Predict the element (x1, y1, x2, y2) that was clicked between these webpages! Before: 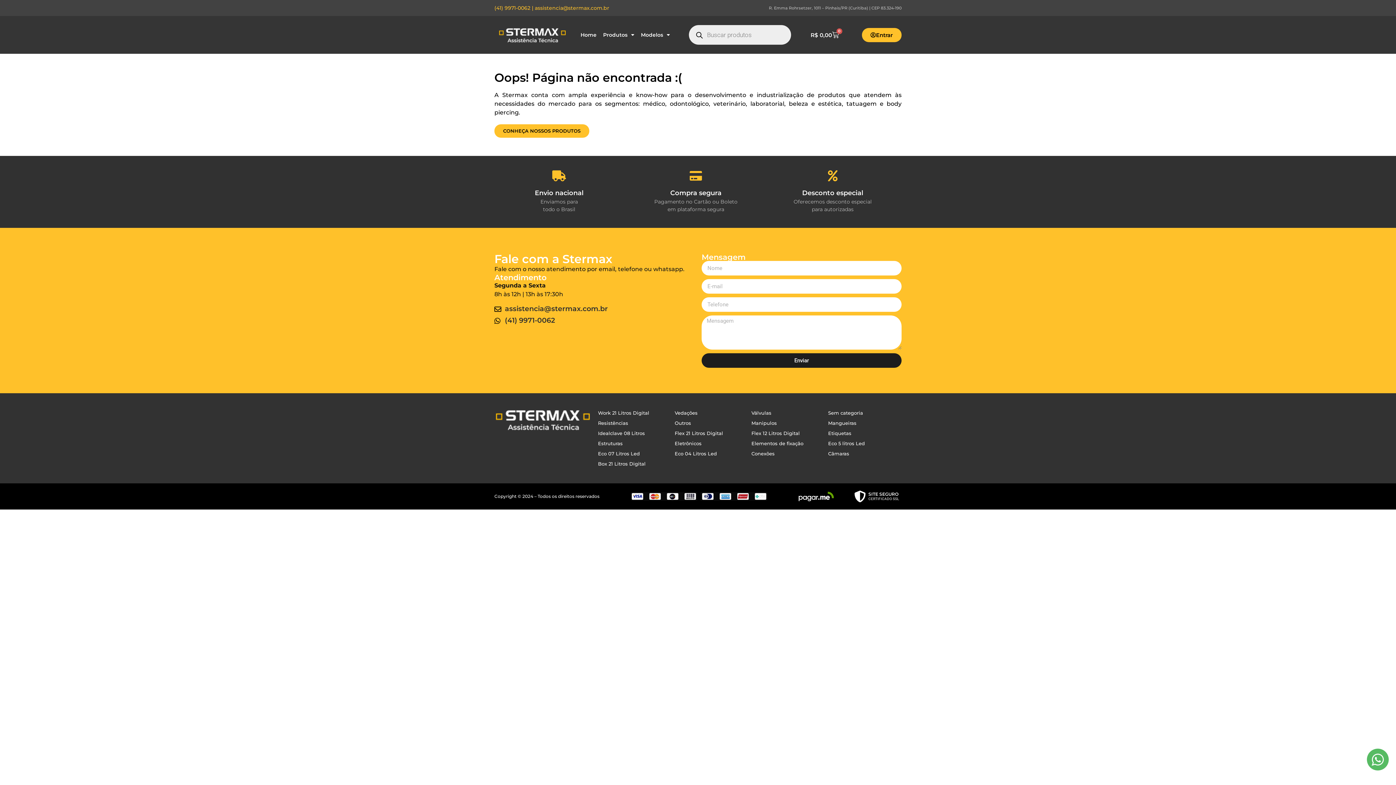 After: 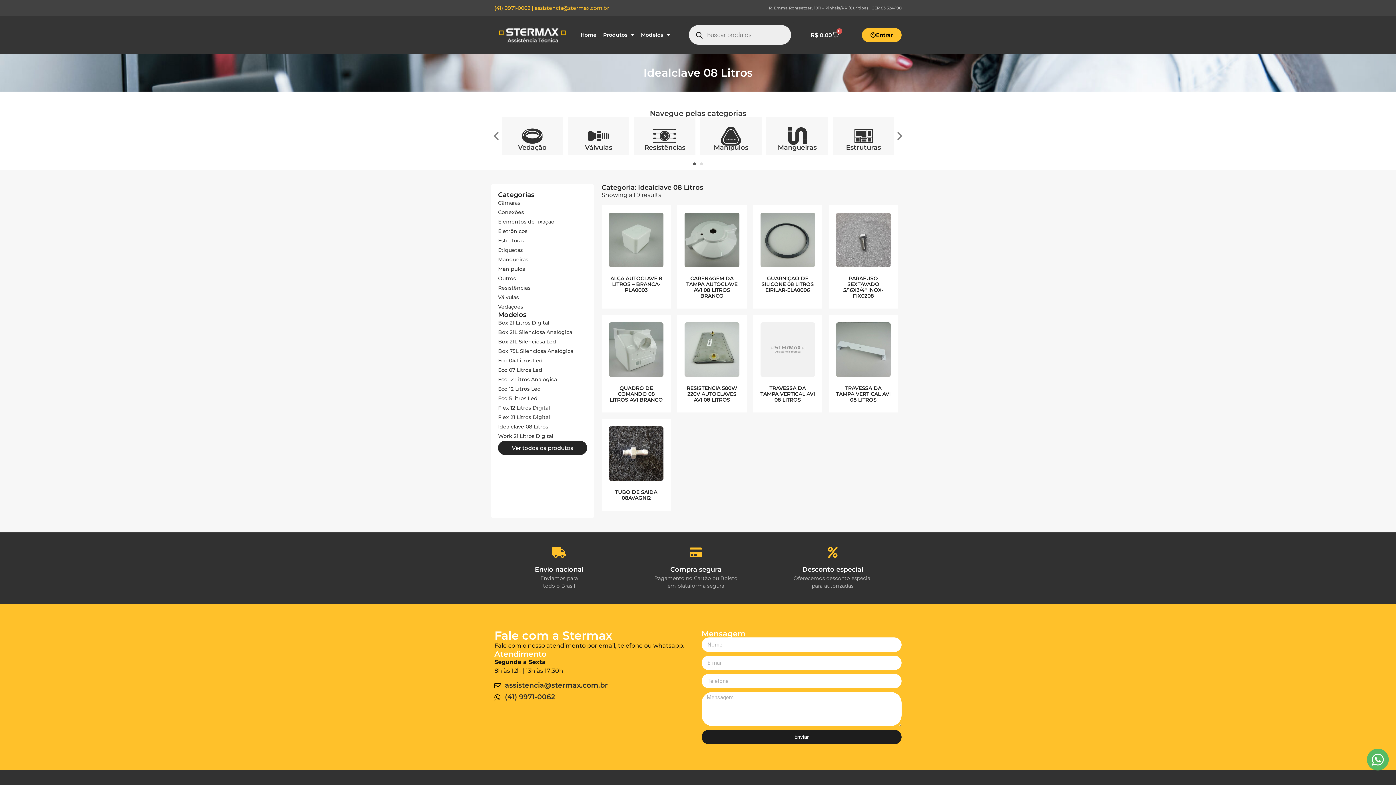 Action: label: Visit product category Idealclave 08 Litros bbox: (598, 428, 671, 438)